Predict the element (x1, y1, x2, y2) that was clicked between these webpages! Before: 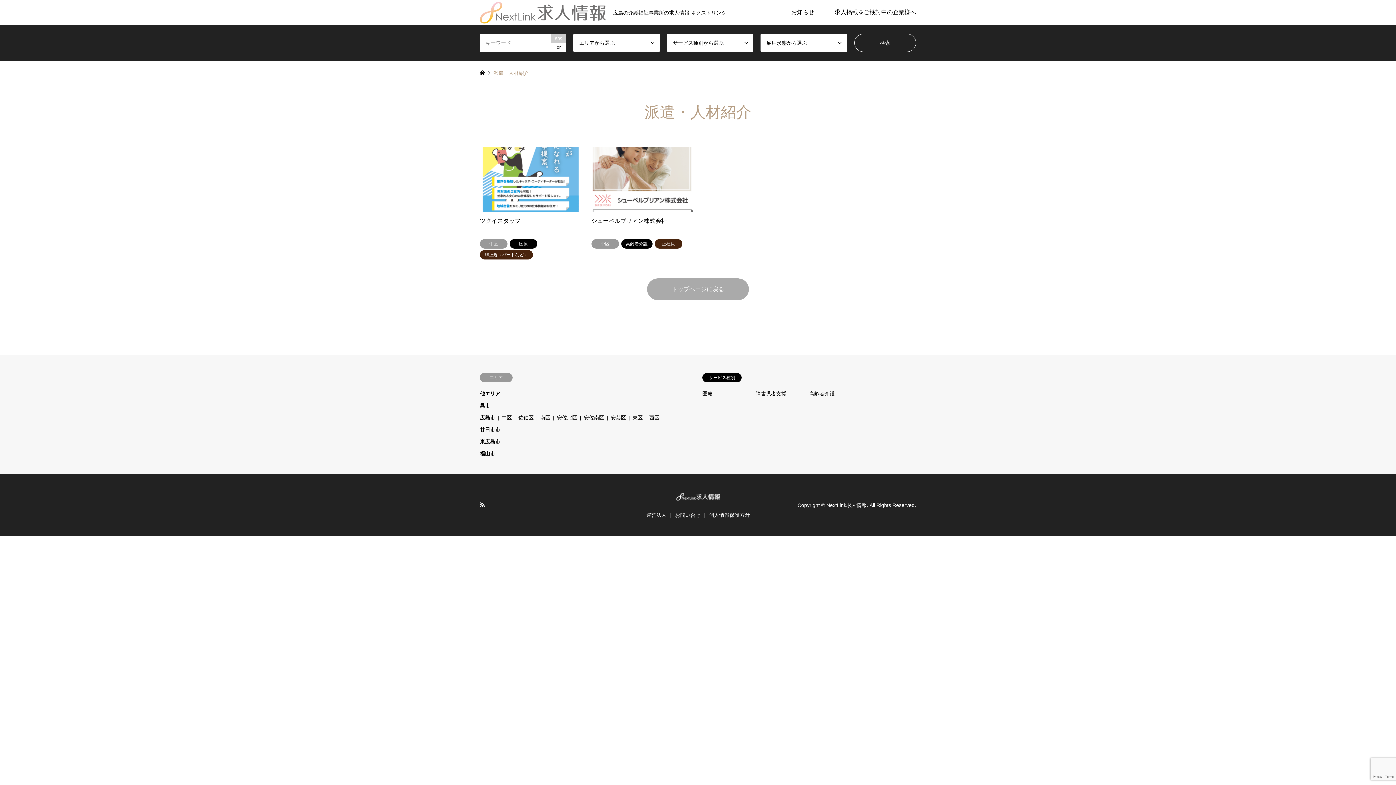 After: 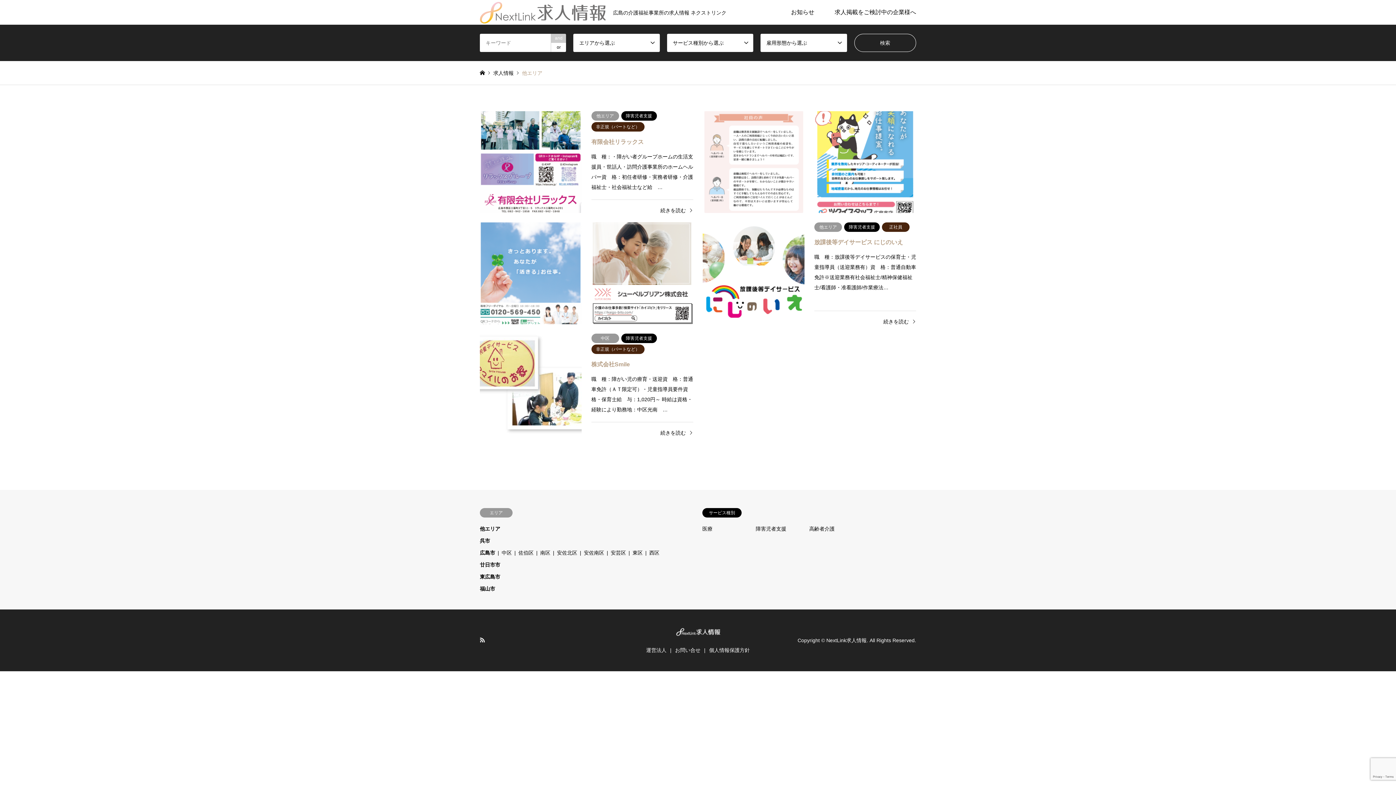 Action: label: 他エリア bbox: (480, 391, 500, 396)